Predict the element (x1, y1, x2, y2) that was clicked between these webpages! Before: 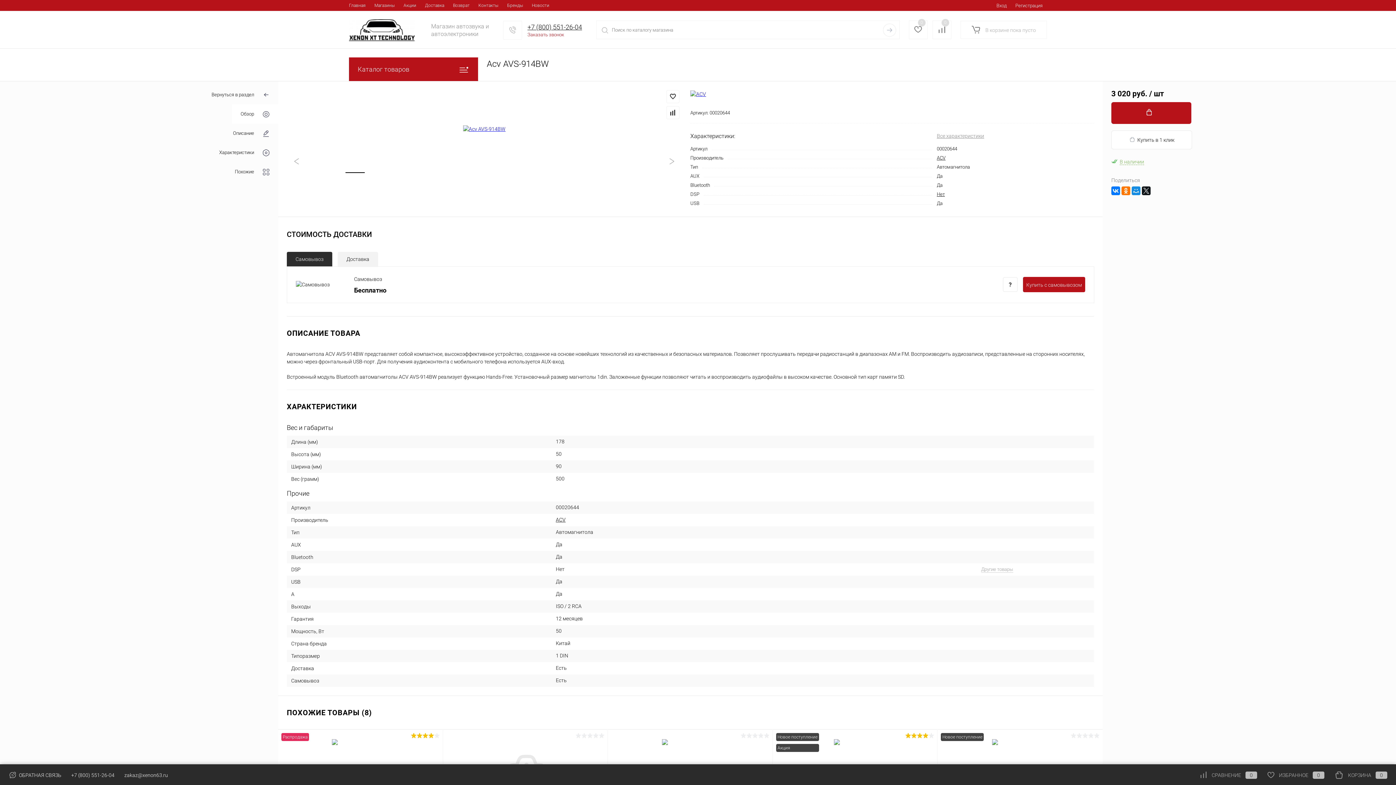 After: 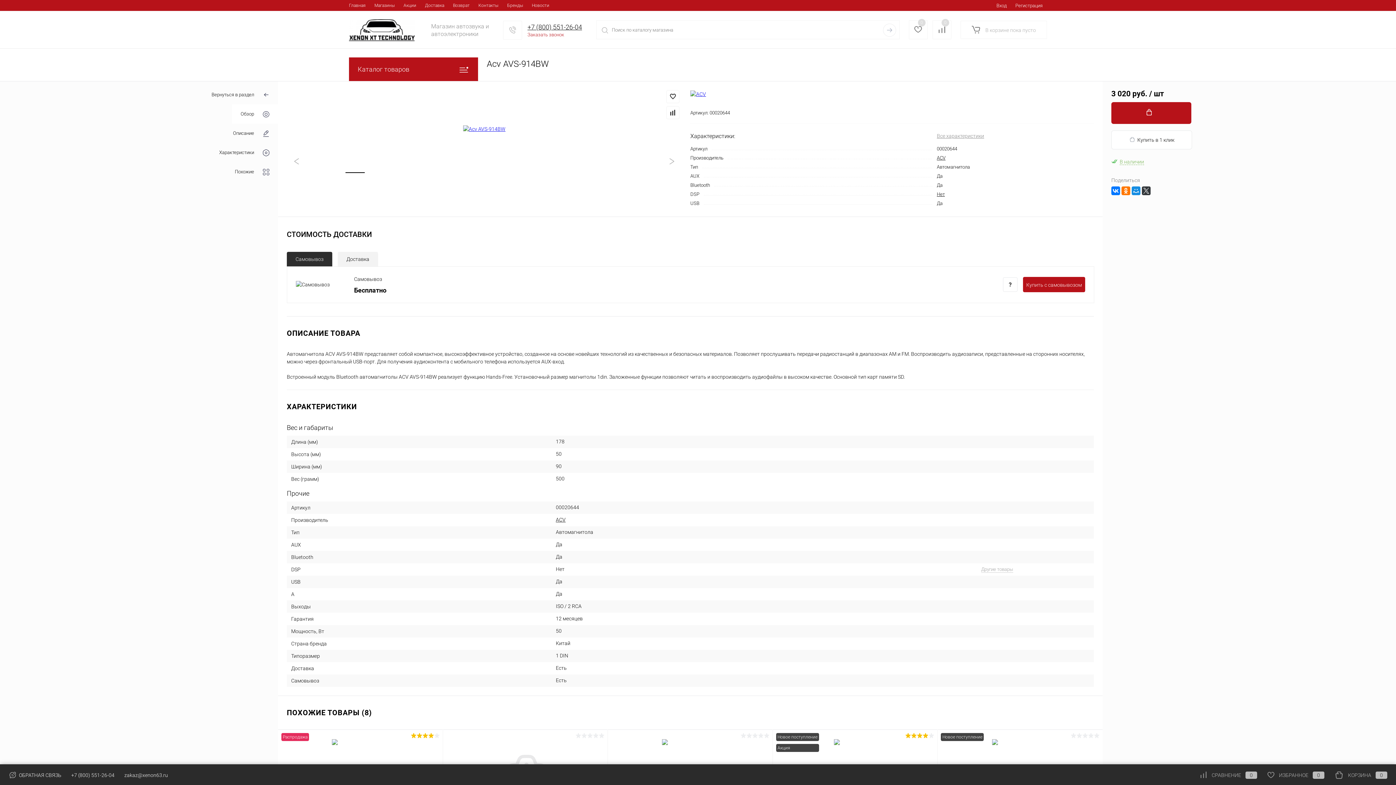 Action: bbox: (1142, 186, 1150, 195)